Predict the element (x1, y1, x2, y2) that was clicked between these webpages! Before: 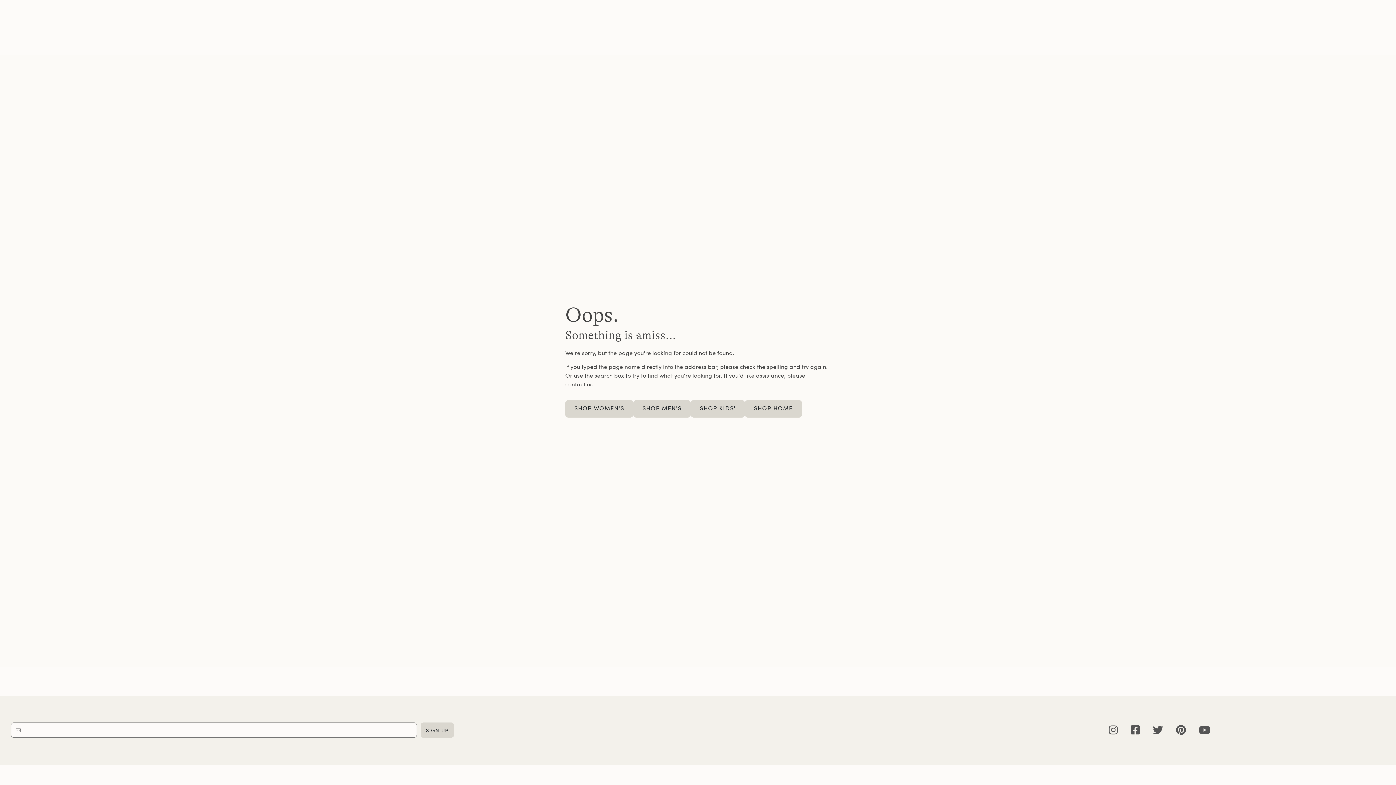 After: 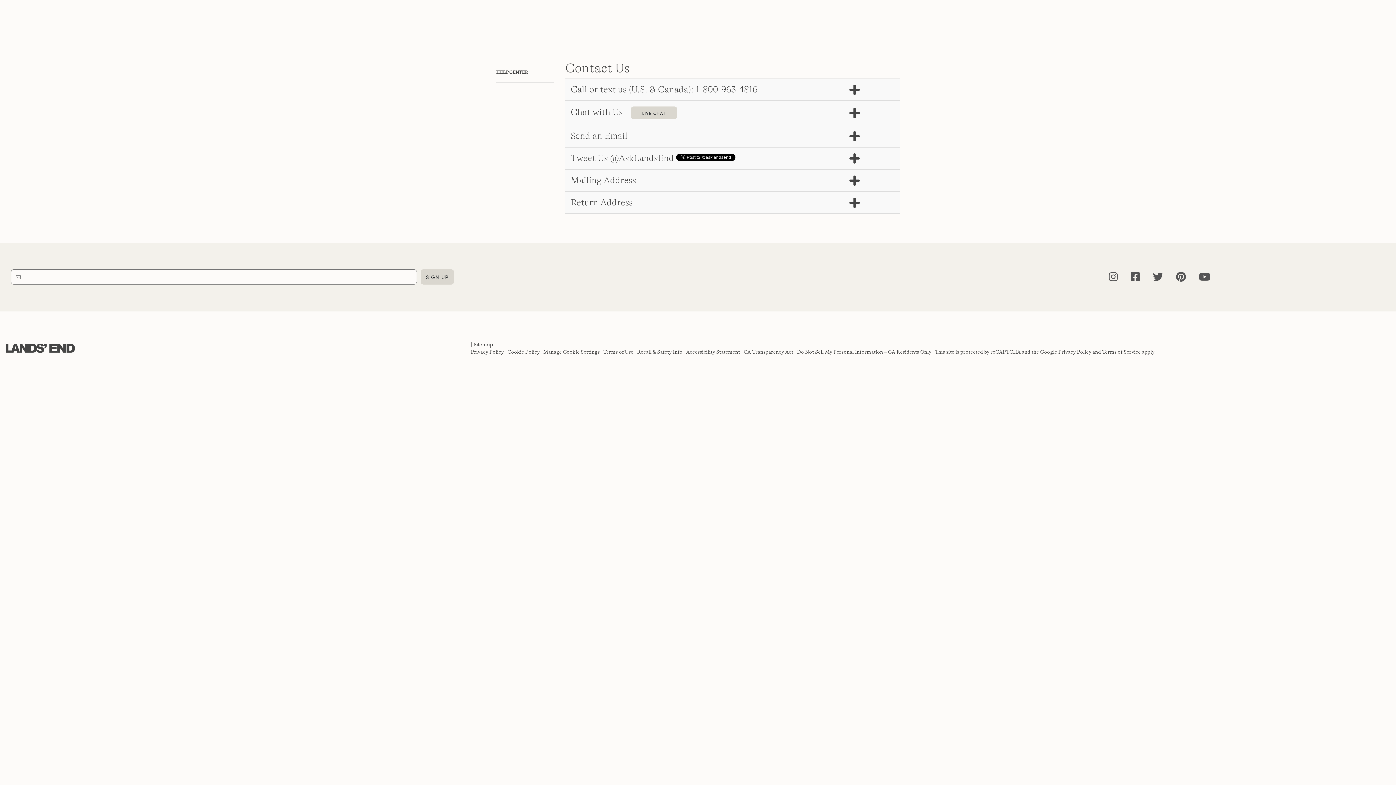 Action: bbox: (565, 380, 592, 388) label: contact us